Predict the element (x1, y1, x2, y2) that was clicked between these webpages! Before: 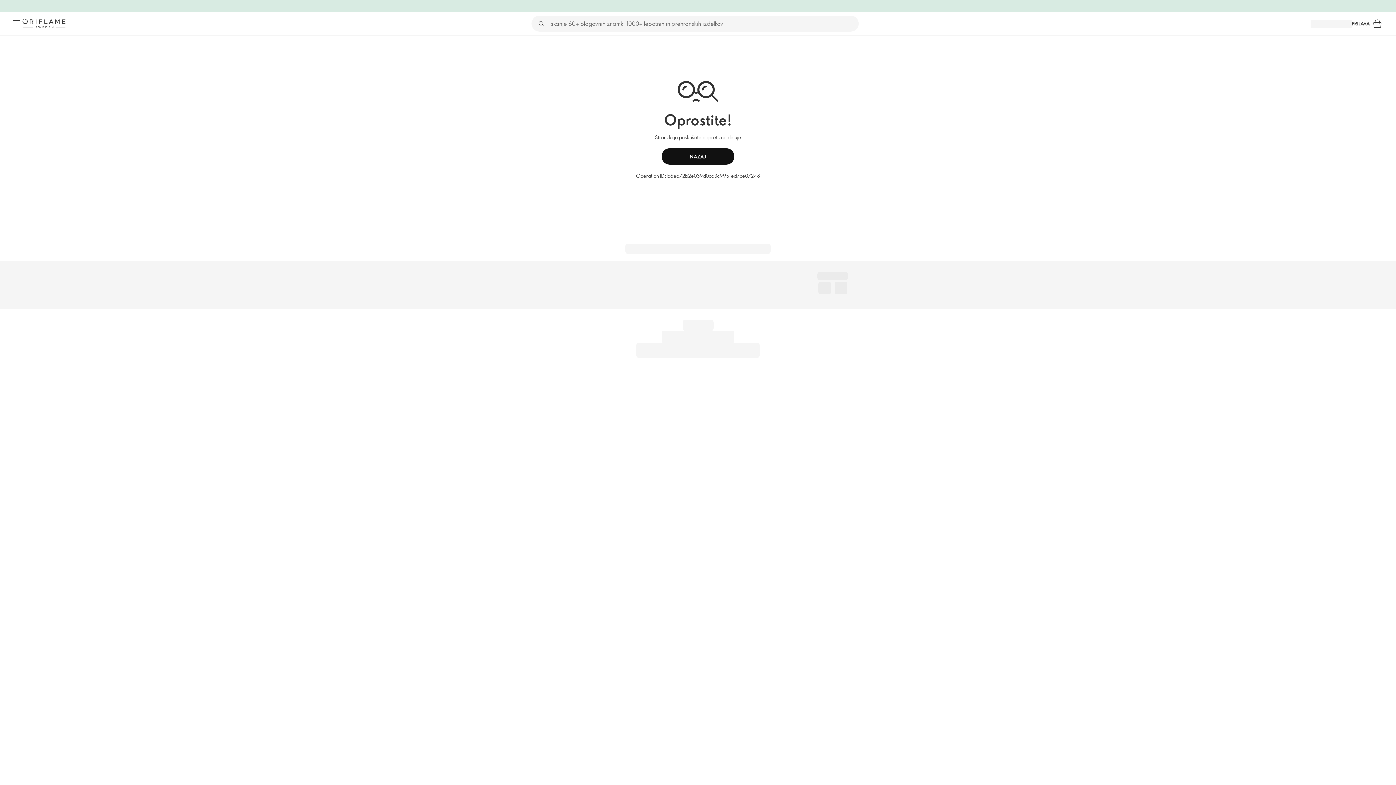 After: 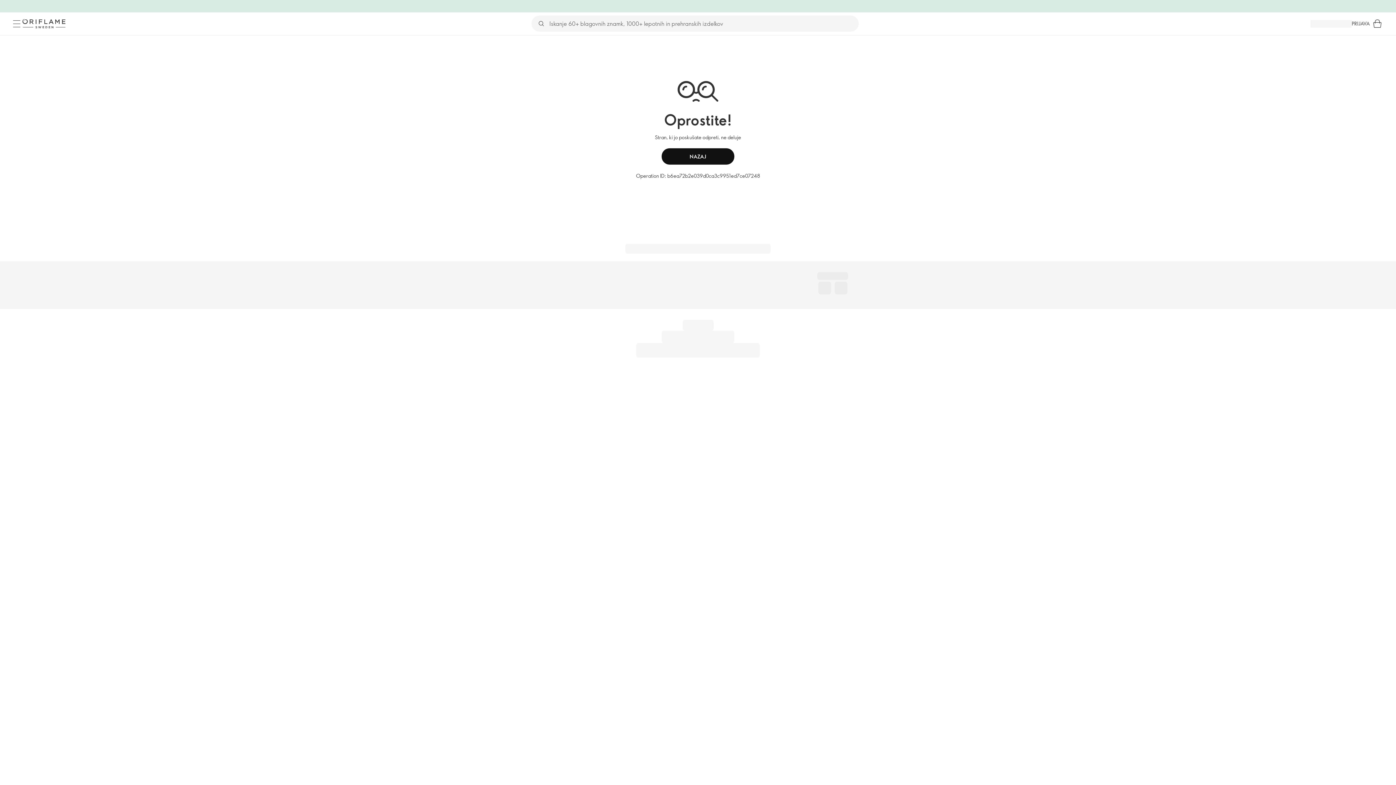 Action: label: PRIJAVA bbox: (1352, 19, 1370, 27)